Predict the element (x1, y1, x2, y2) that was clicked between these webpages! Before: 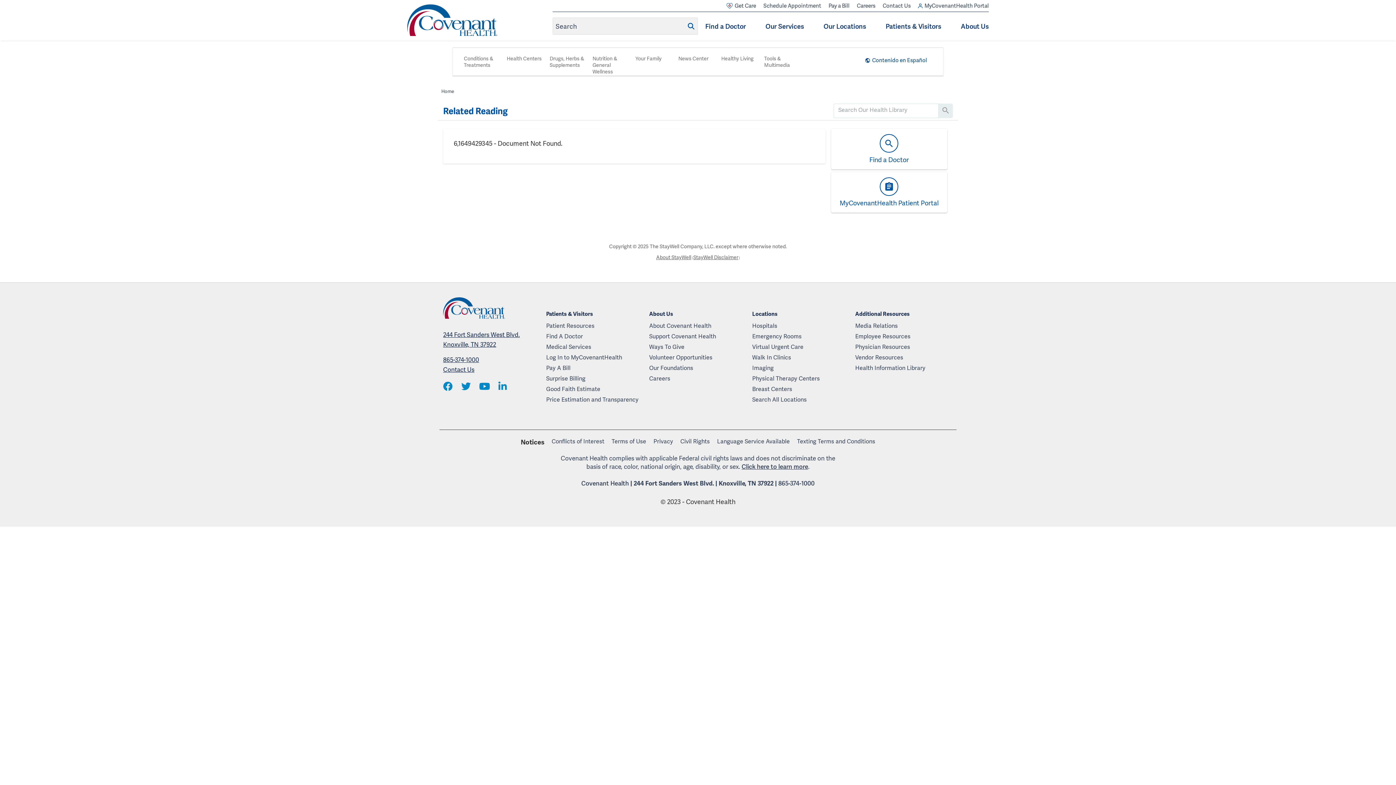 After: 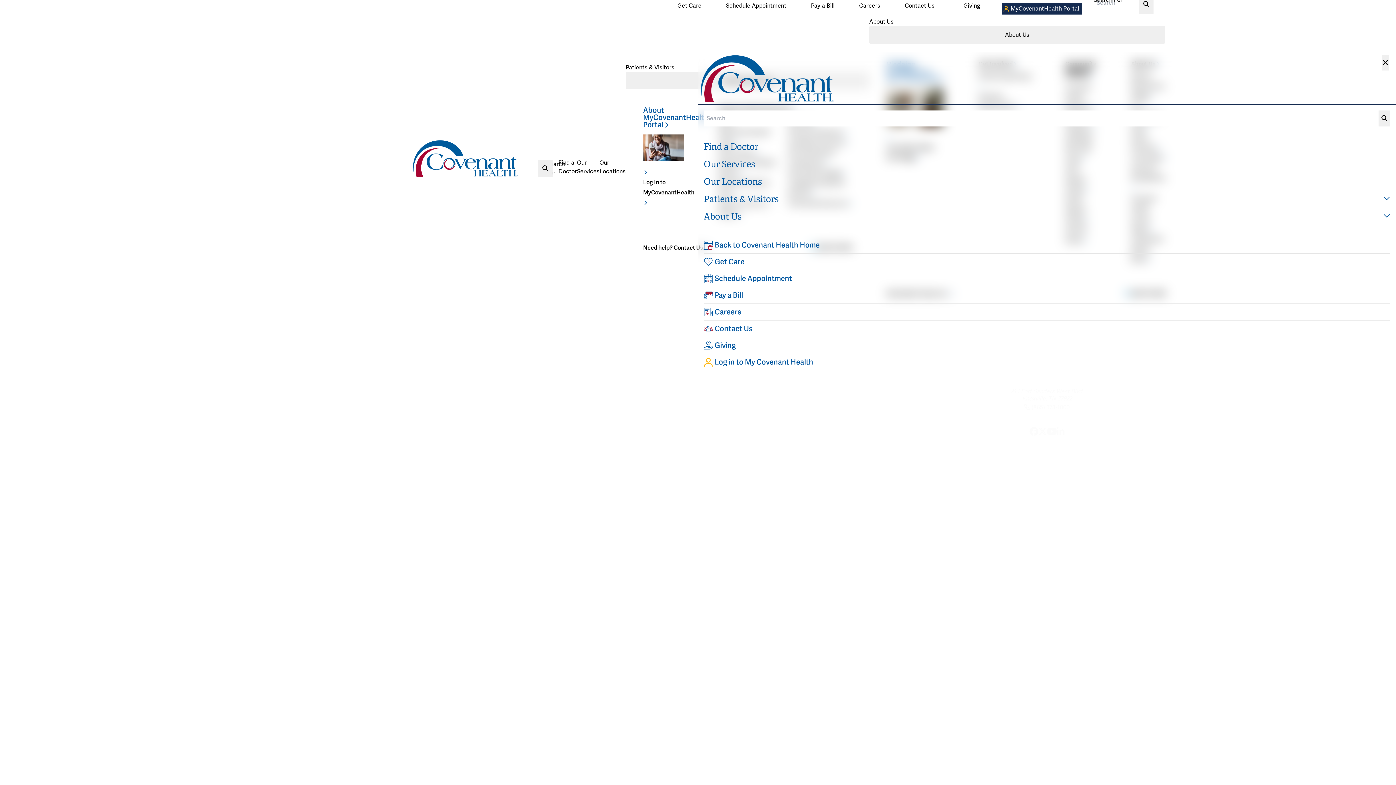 Action: bbox: (546, 395, 643, 406) label: Price Estimation and Transparency